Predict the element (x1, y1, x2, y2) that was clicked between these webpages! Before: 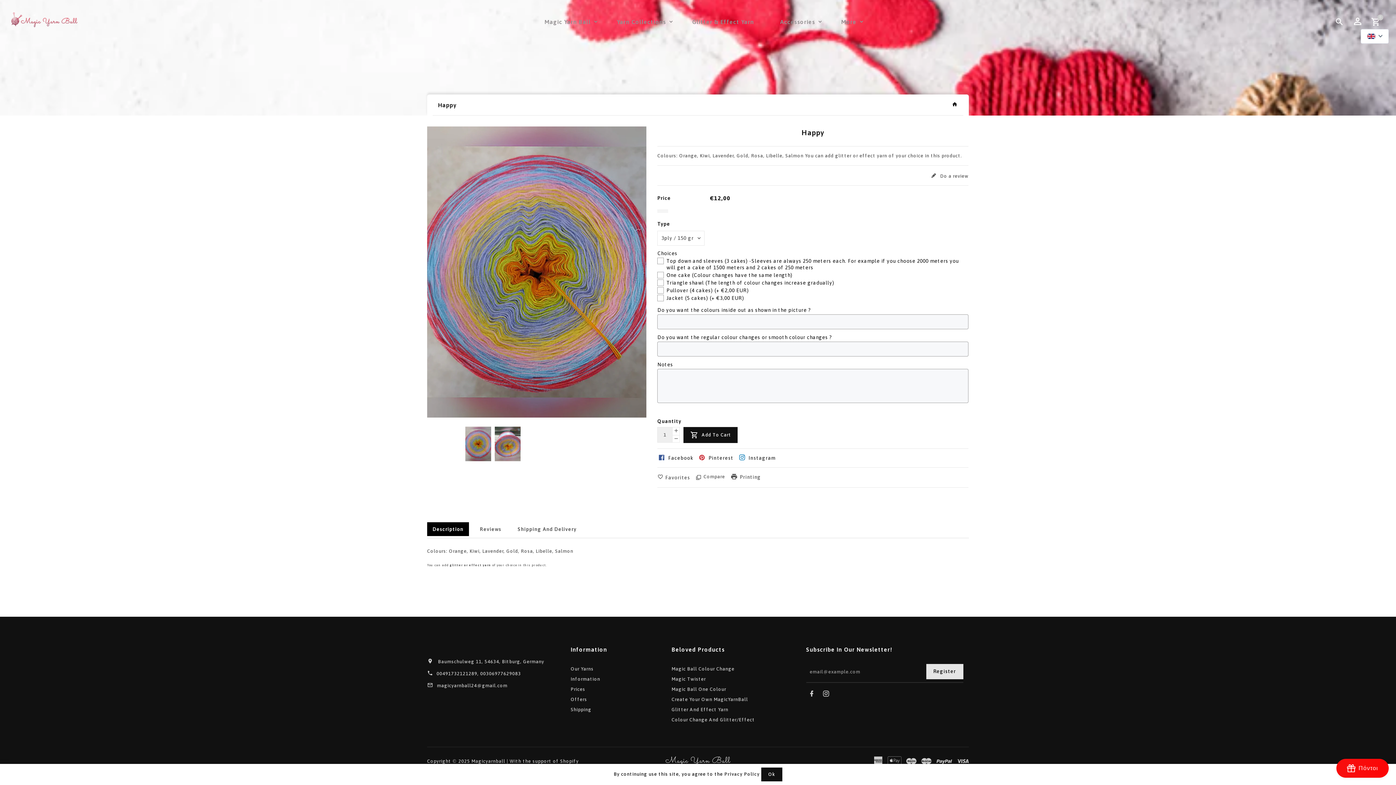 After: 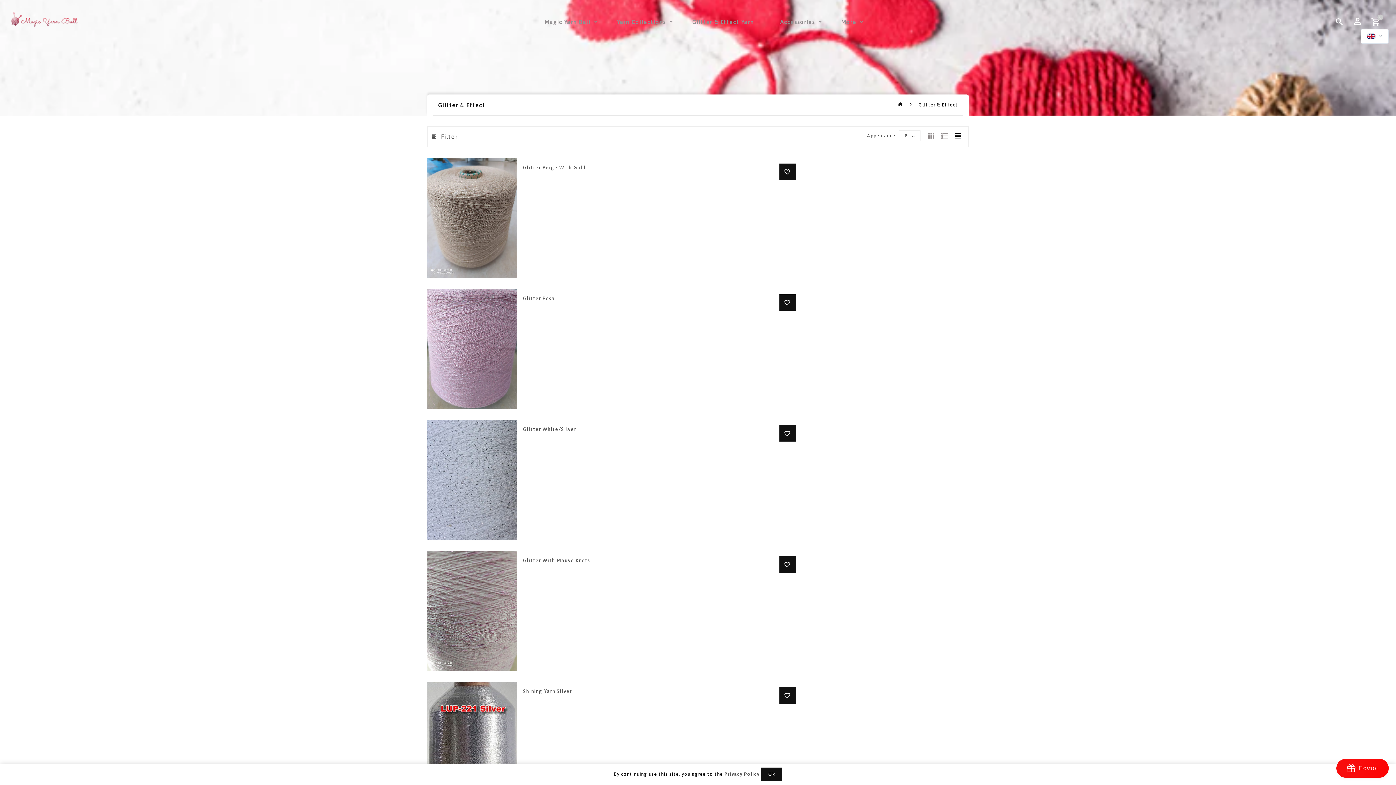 Action: label: Glitter & Effect Yarn bbox: (683, 14, 770, 29)